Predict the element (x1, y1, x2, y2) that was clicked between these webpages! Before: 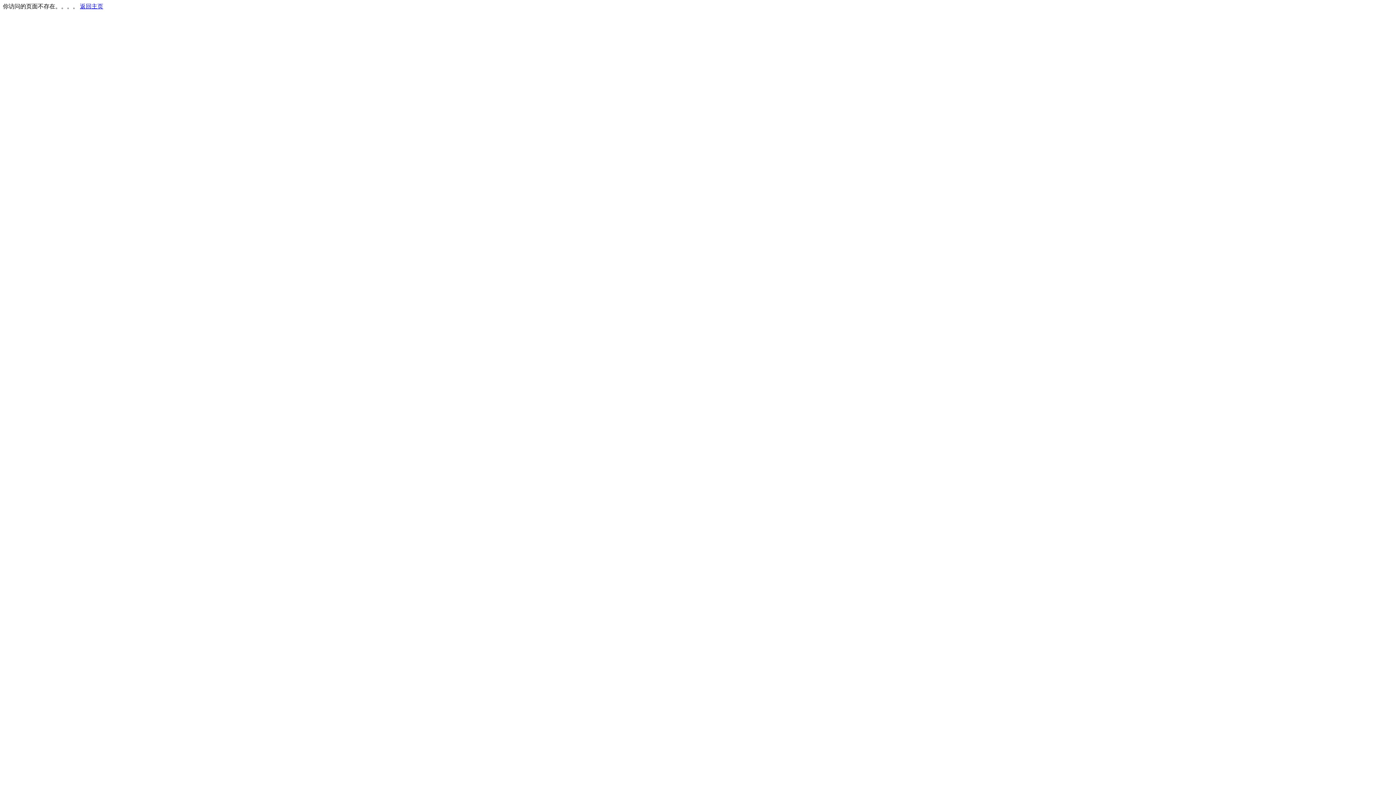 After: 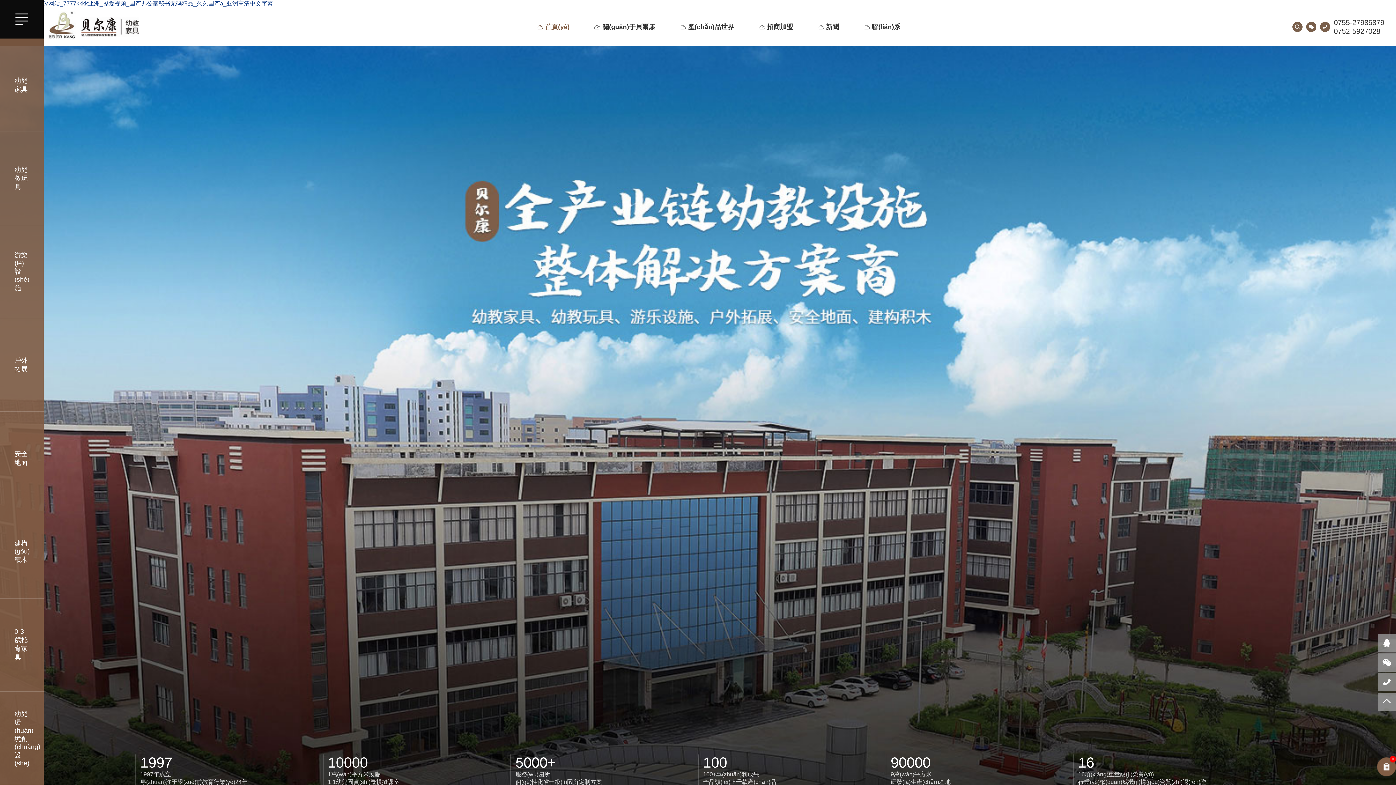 Action: bbox: (80, 3, 103, 9) label: 返回主页